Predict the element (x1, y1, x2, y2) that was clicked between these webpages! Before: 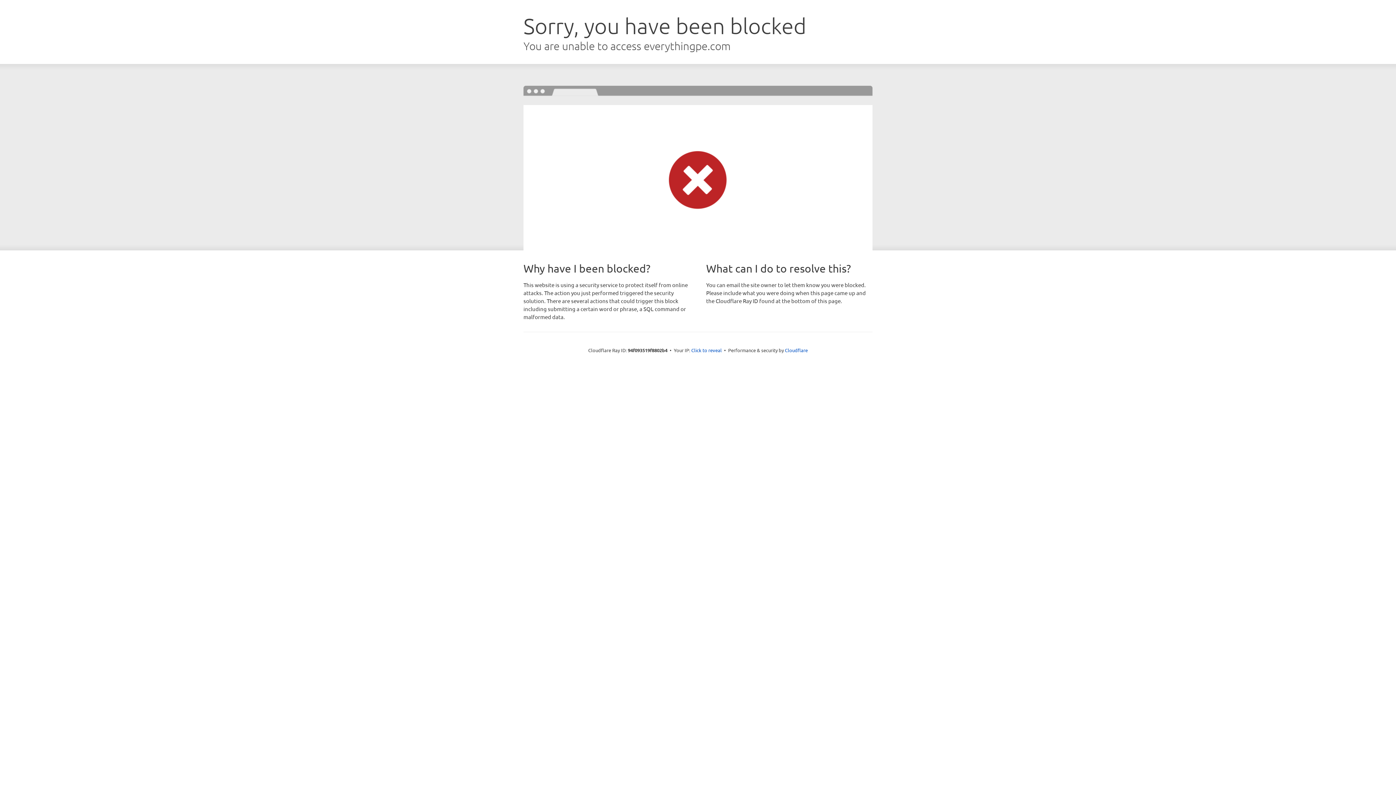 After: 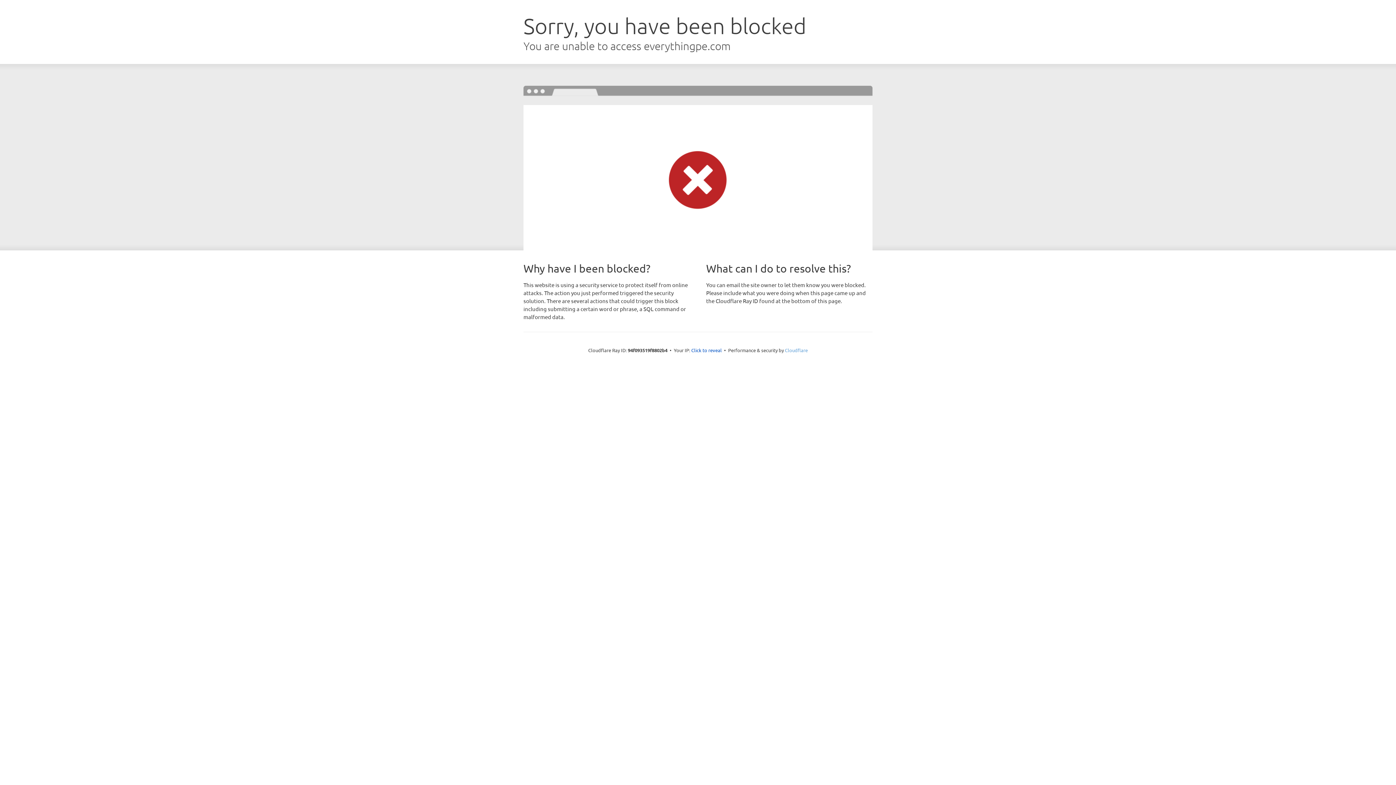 Action: bbox: (785, 347, 808, 353) label: Cloudflare